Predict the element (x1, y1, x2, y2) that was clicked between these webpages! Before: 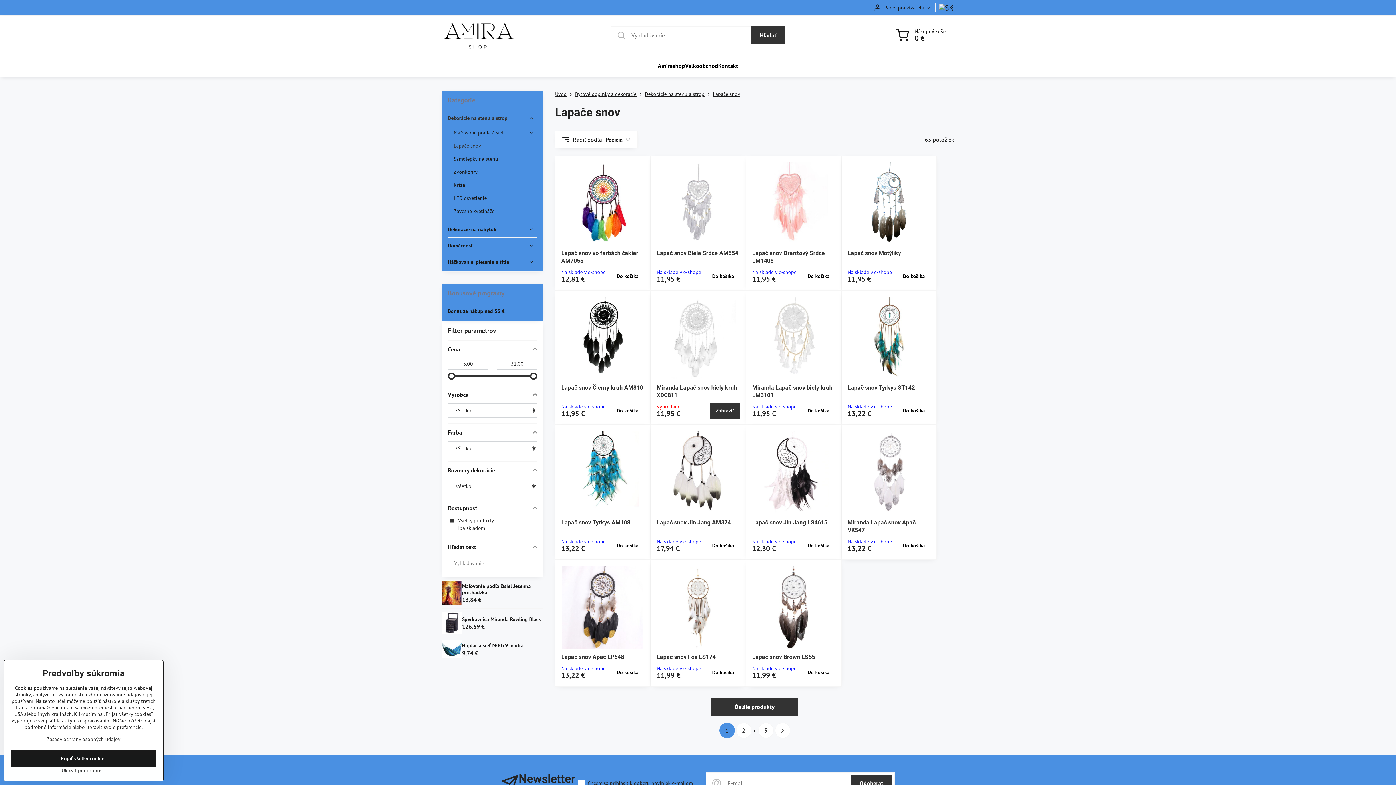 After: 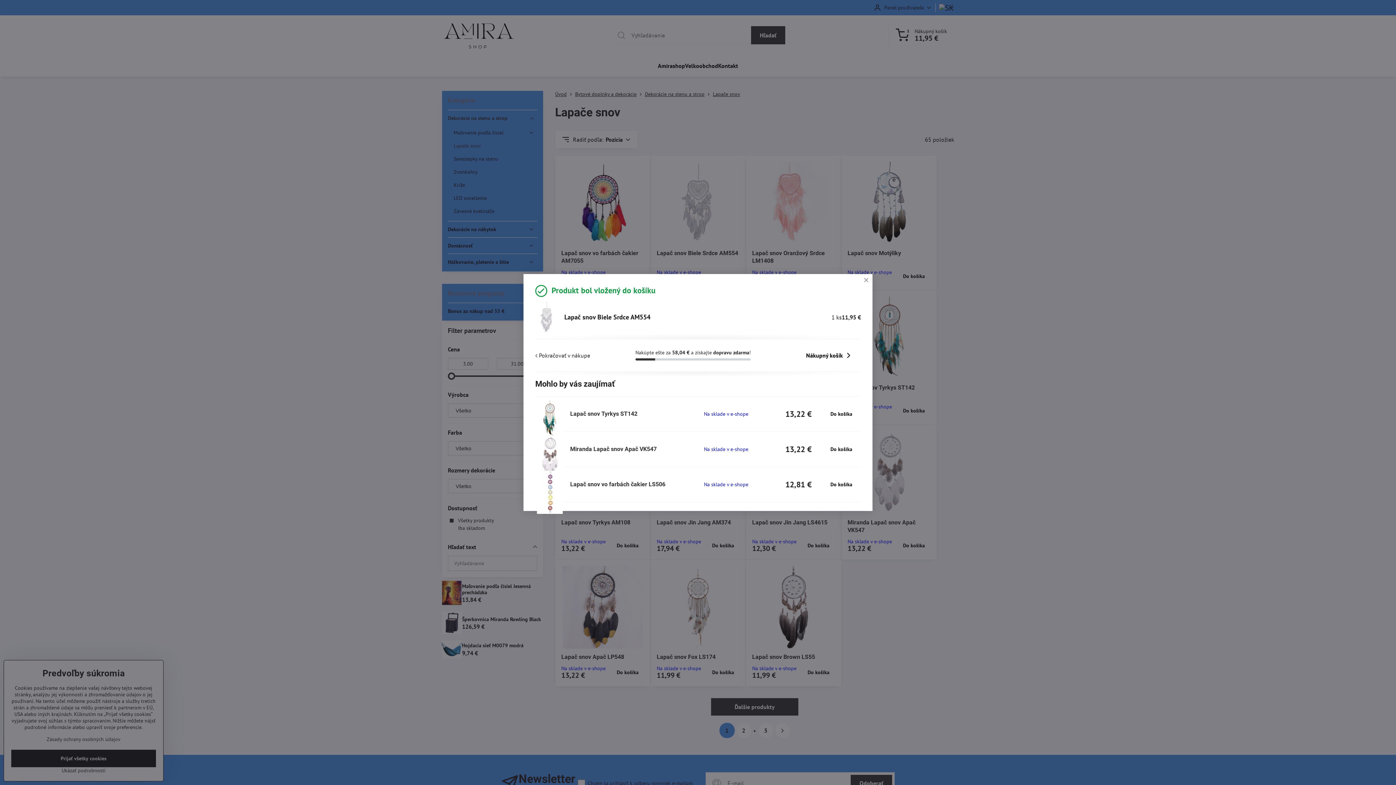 Action: bbox: (706, 268, 740, 284) label: Do košíka